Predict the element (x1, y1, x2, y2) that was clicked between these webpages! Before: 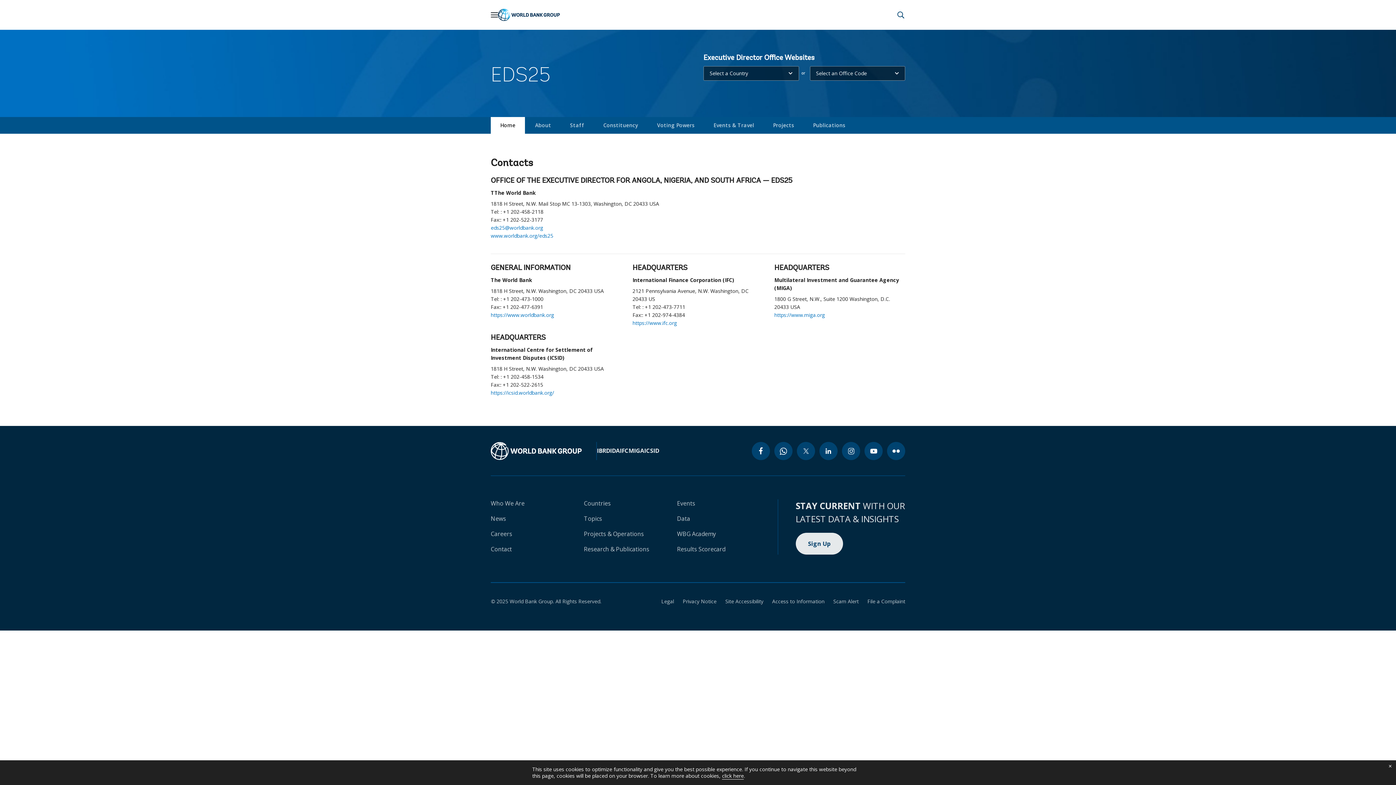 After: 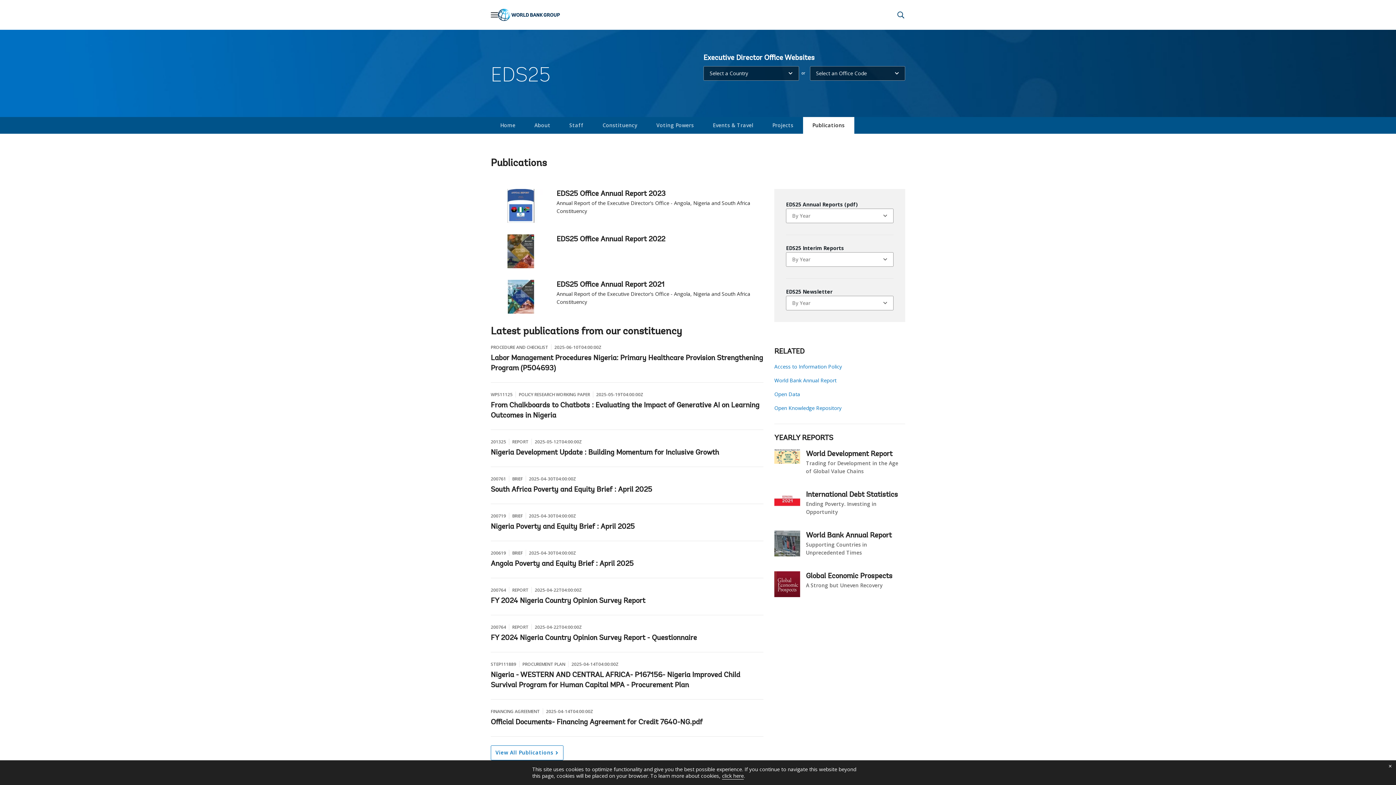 Action: bbox: (803, 117, 855, 133) label: Publications